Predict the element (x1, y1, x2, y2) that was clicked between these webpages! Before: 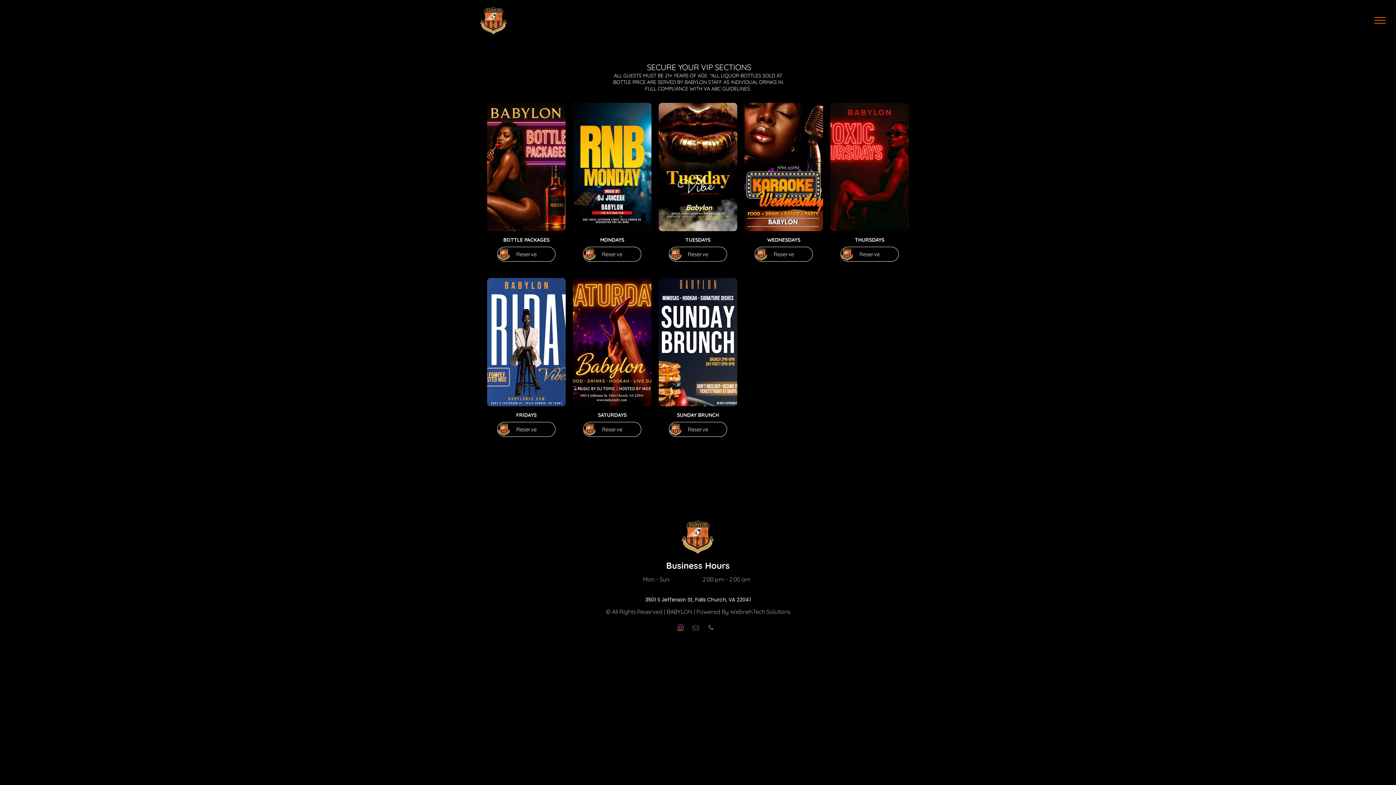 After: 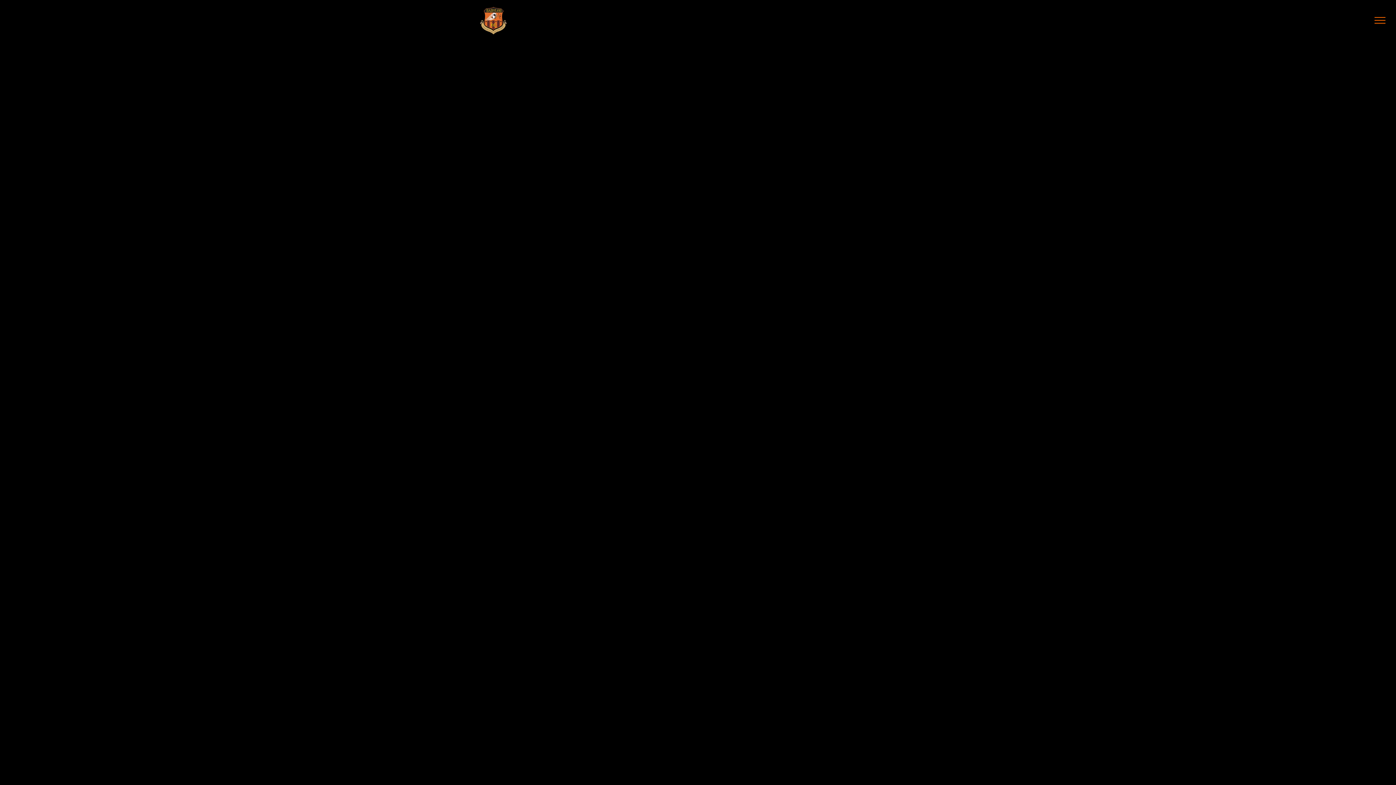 Action: label: Reserve  bbox: (583, 421, 641, 436)